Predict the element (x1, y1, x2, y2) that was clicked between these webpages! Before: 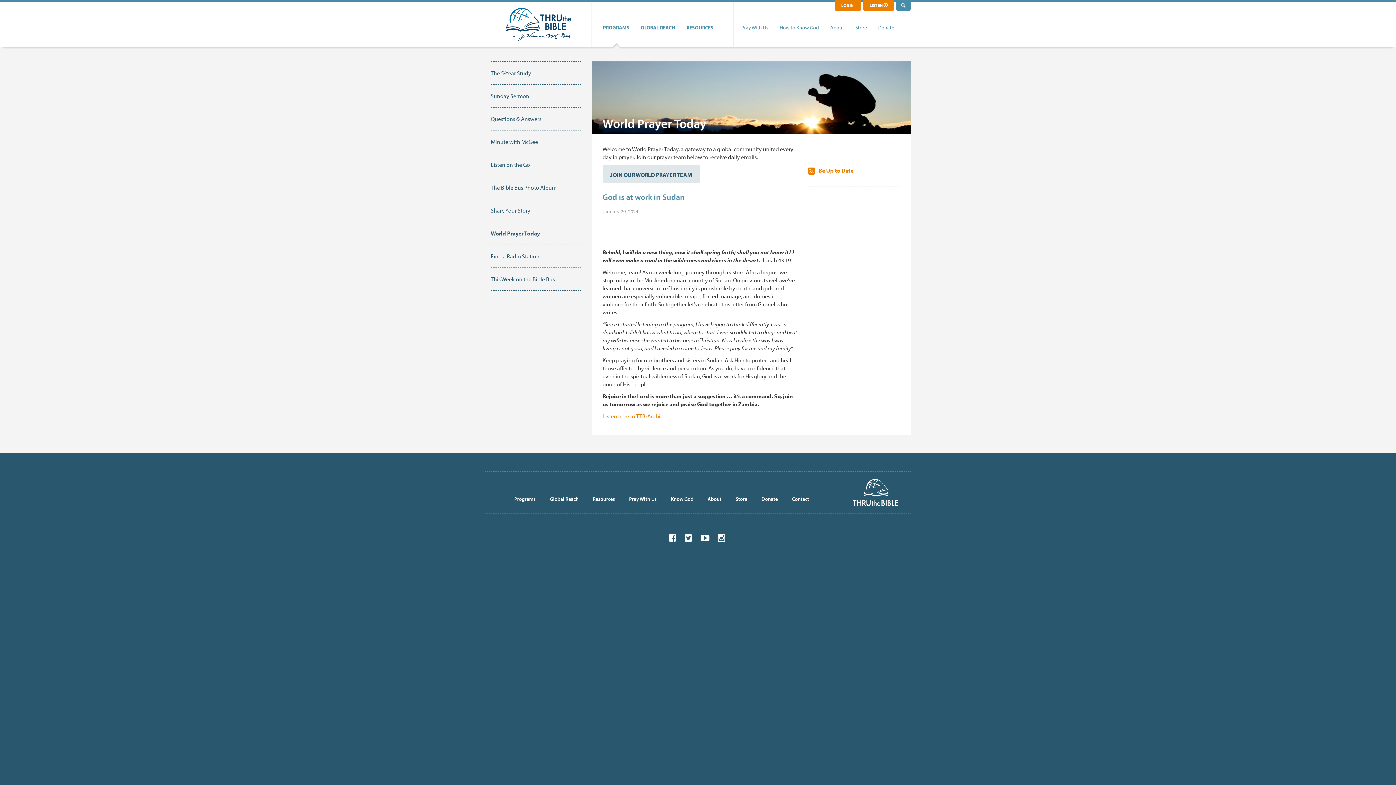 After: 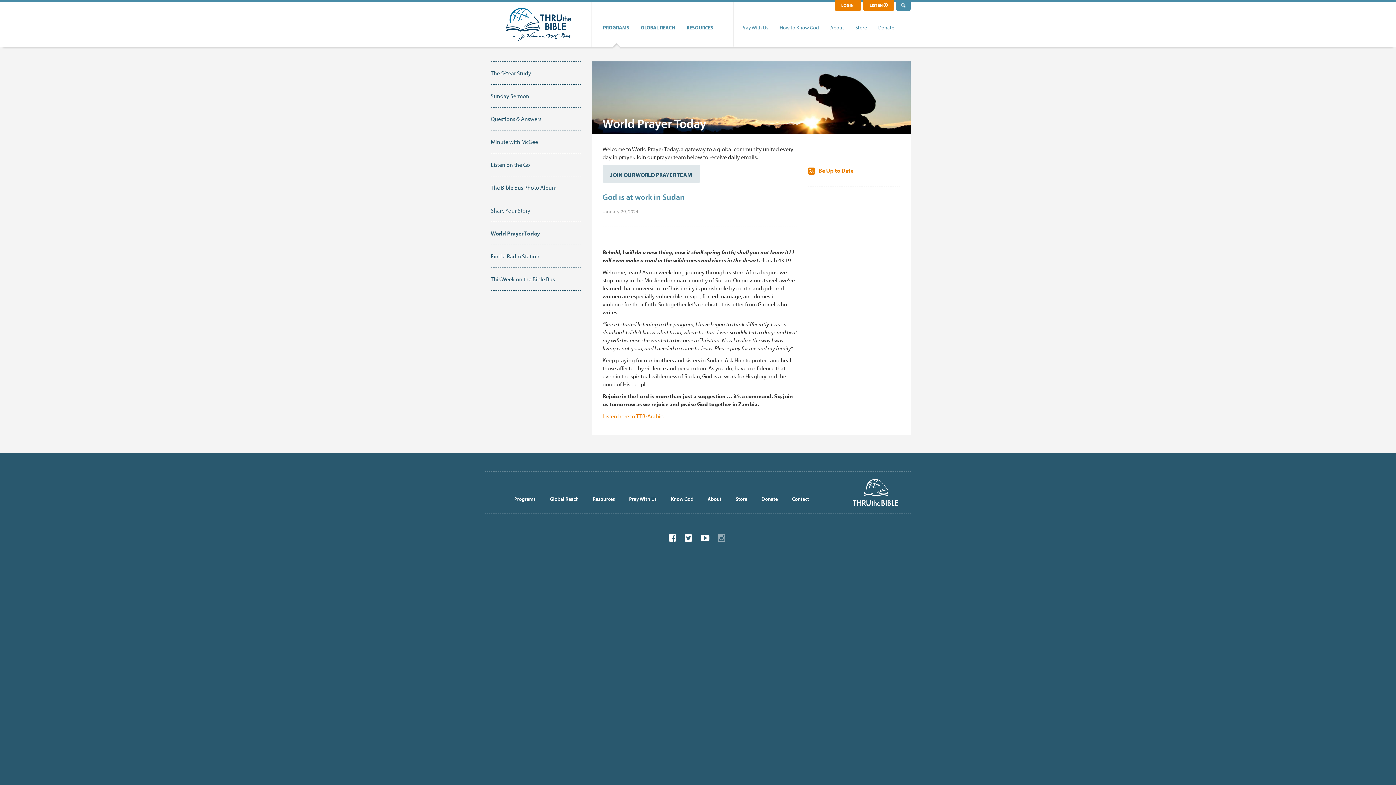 Action: bbox: (718, 522, 725, 553)